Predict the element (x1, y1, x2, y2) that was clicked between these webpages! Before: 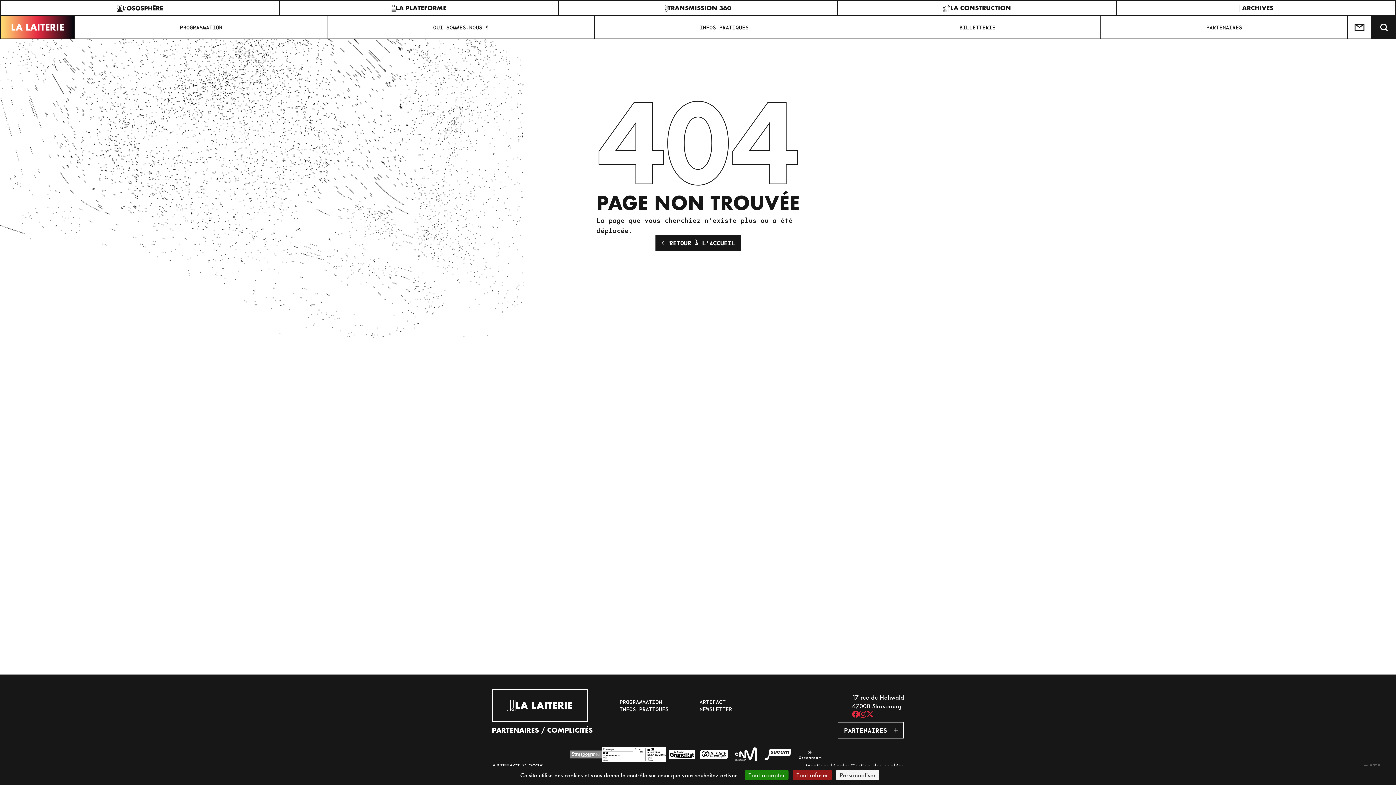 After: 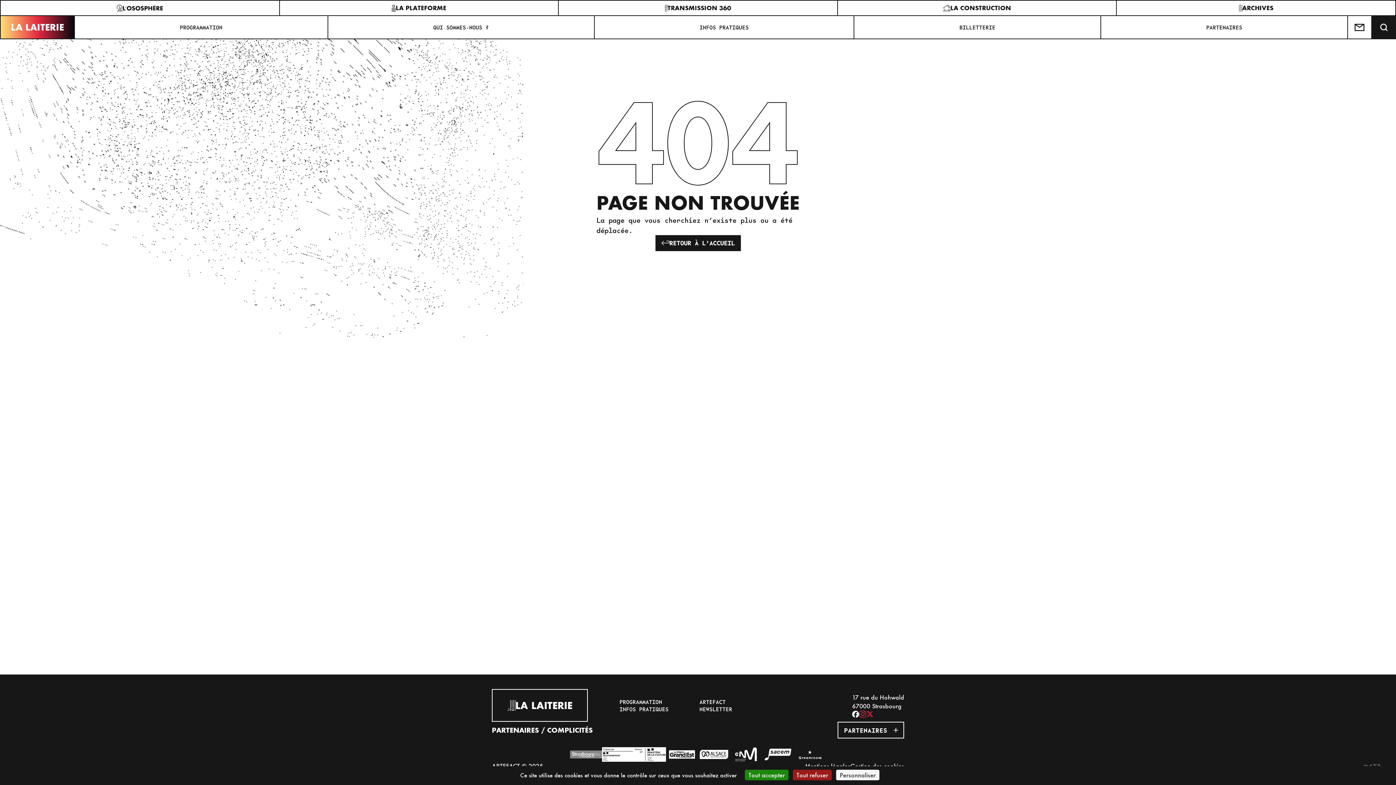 Action: bbox: (852, 710, 859, 718)